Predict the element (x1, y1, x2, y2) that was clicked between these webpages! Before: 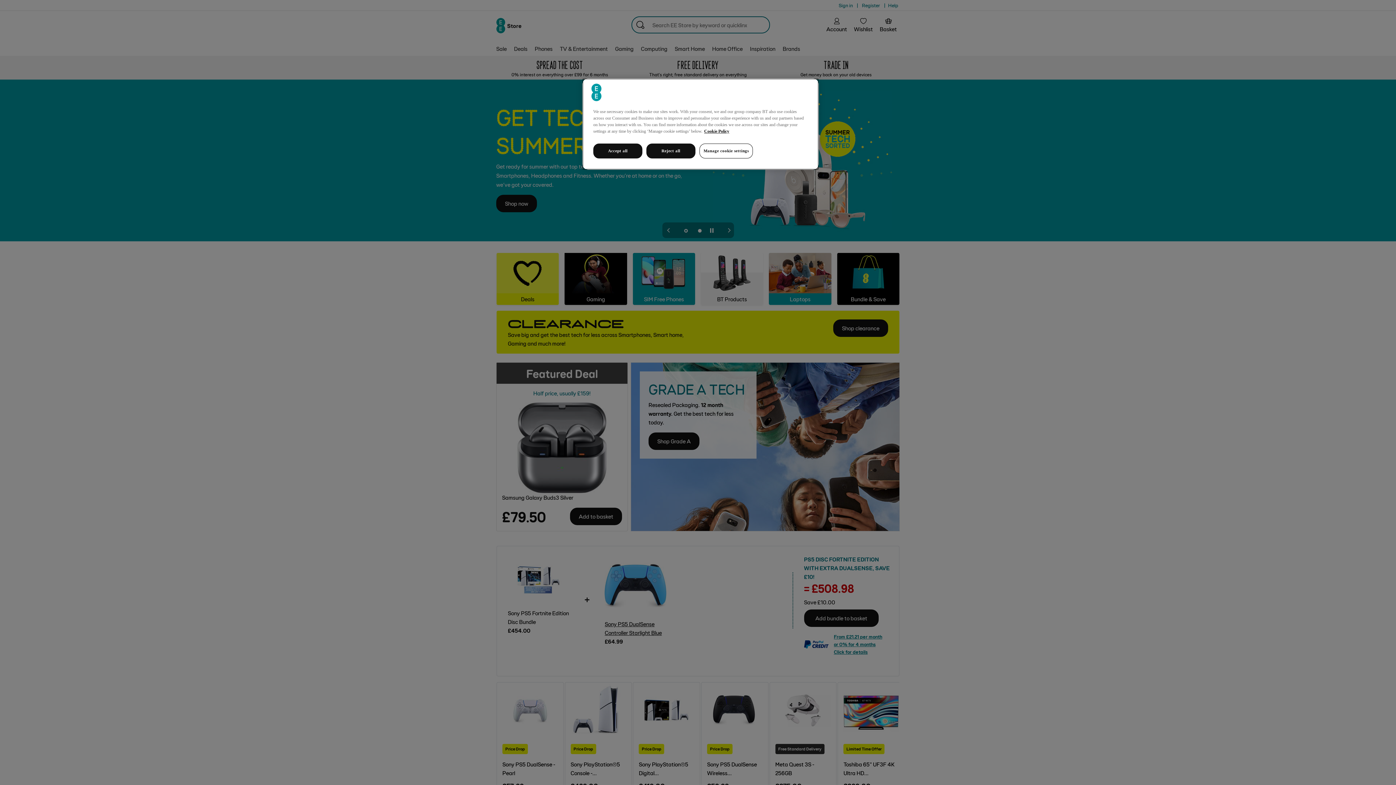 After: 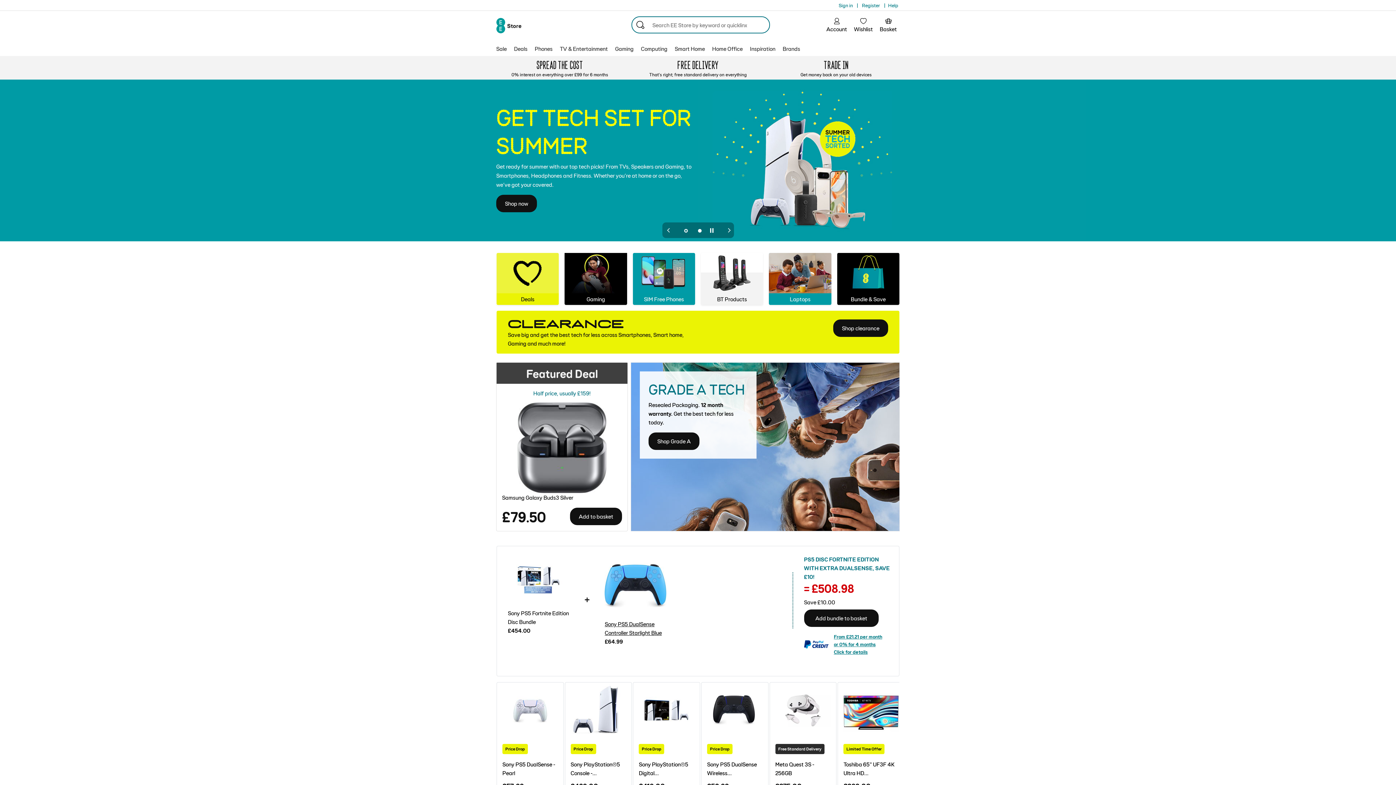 Action: label: Reject all bbox: (646, 143, 695, 158)